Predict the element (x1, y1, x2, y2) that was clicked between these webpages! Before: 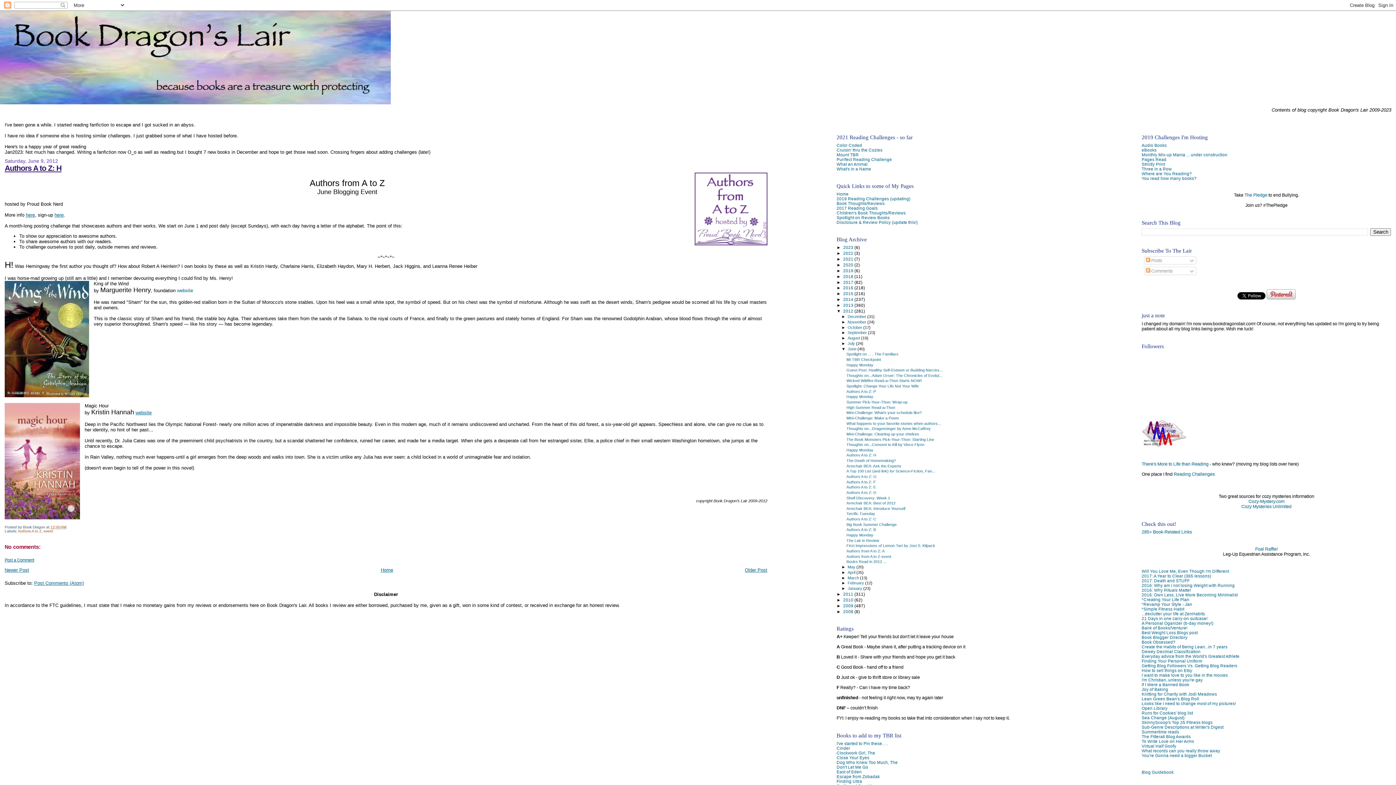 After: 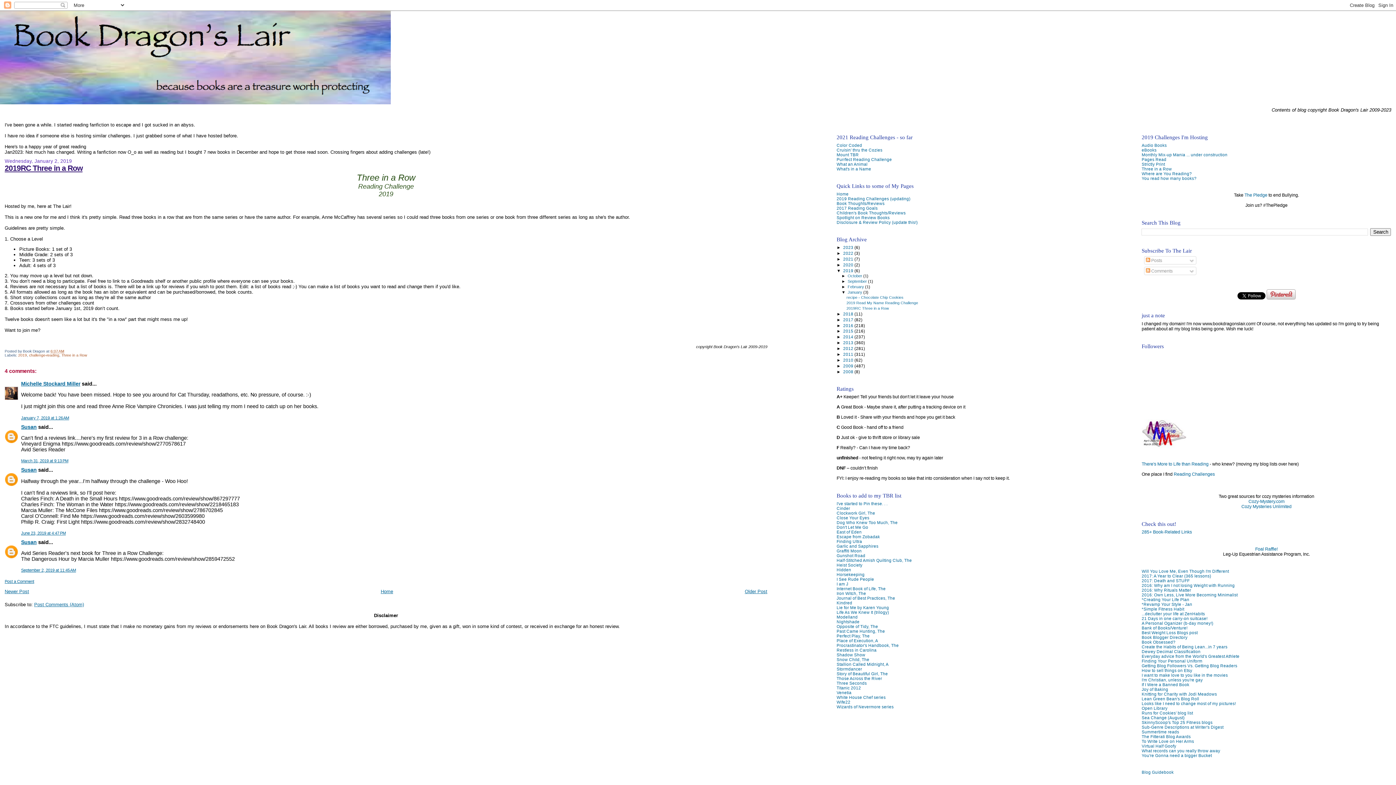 Action: label: Three in a Row bbox: (1141, 166, 1172, 171)